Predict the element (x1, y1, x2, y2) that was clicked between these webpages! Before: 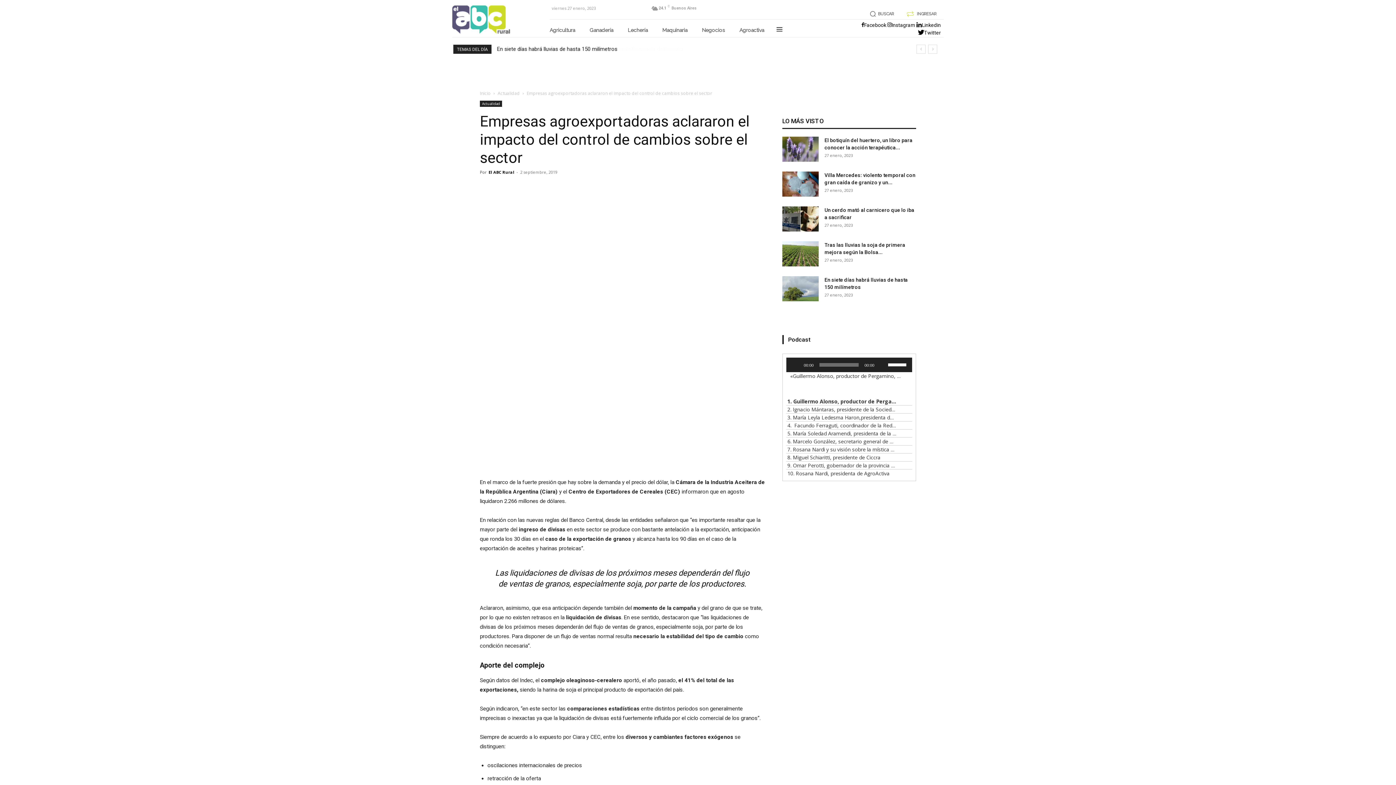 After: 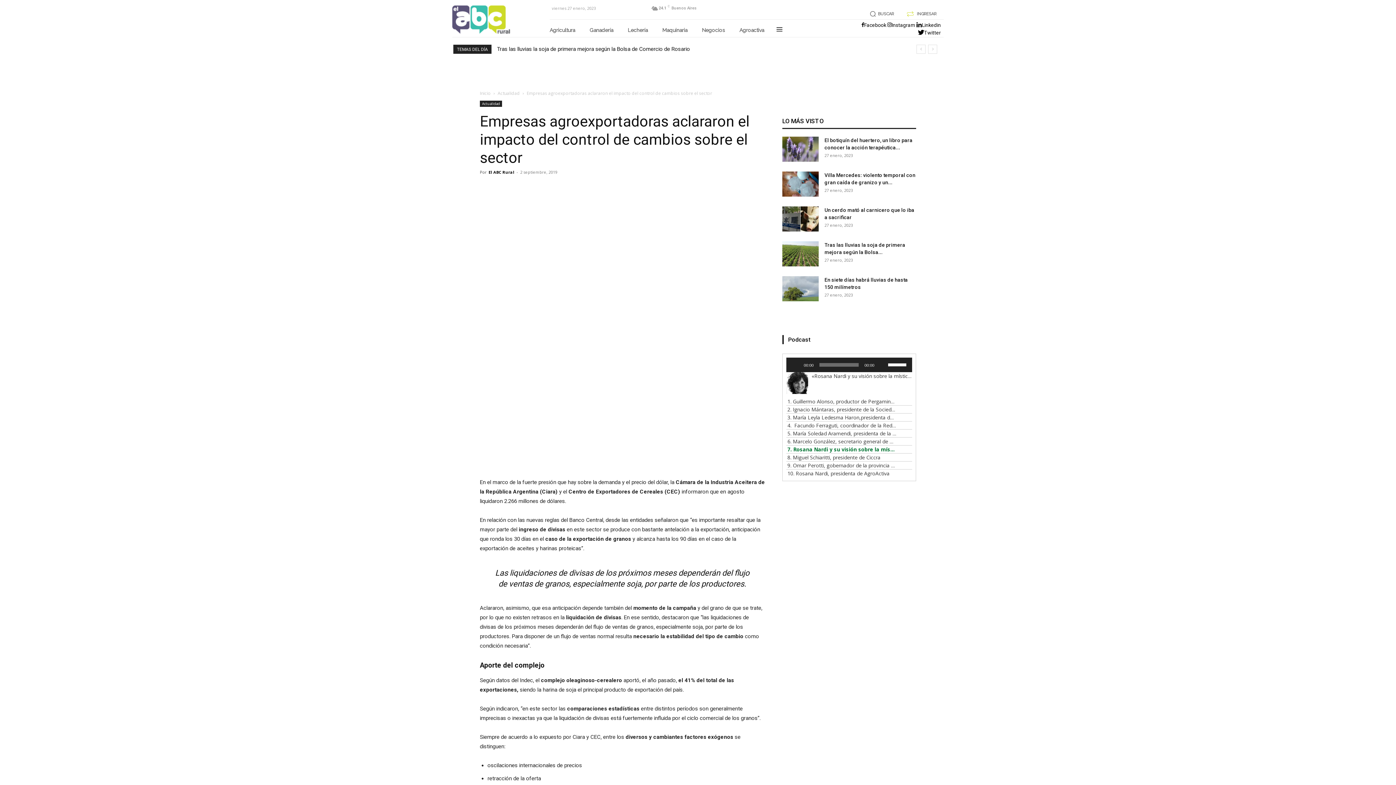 Action: label: 7. Rosana Nardi y su visión sobre la mística de AgroActiva bbox: (787, 445, 896, 453)